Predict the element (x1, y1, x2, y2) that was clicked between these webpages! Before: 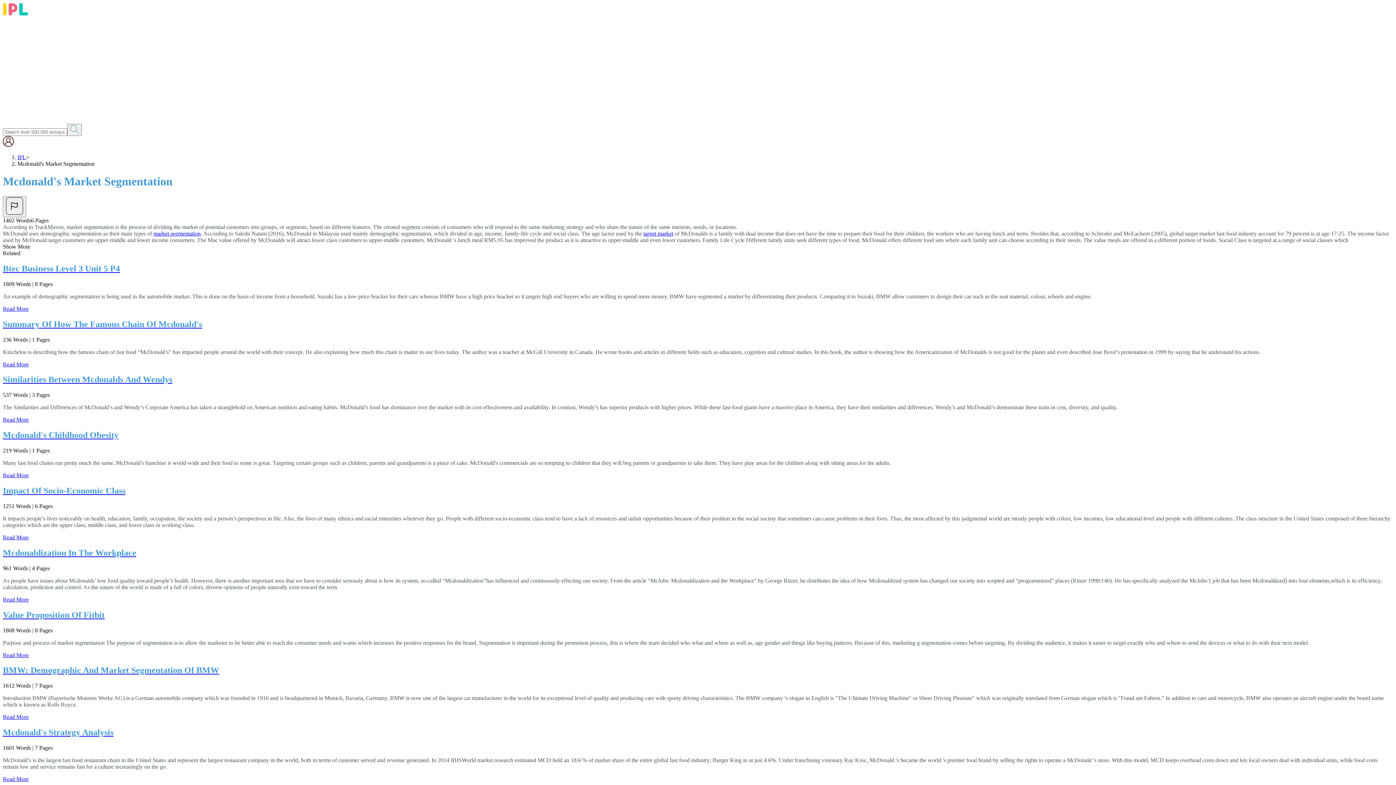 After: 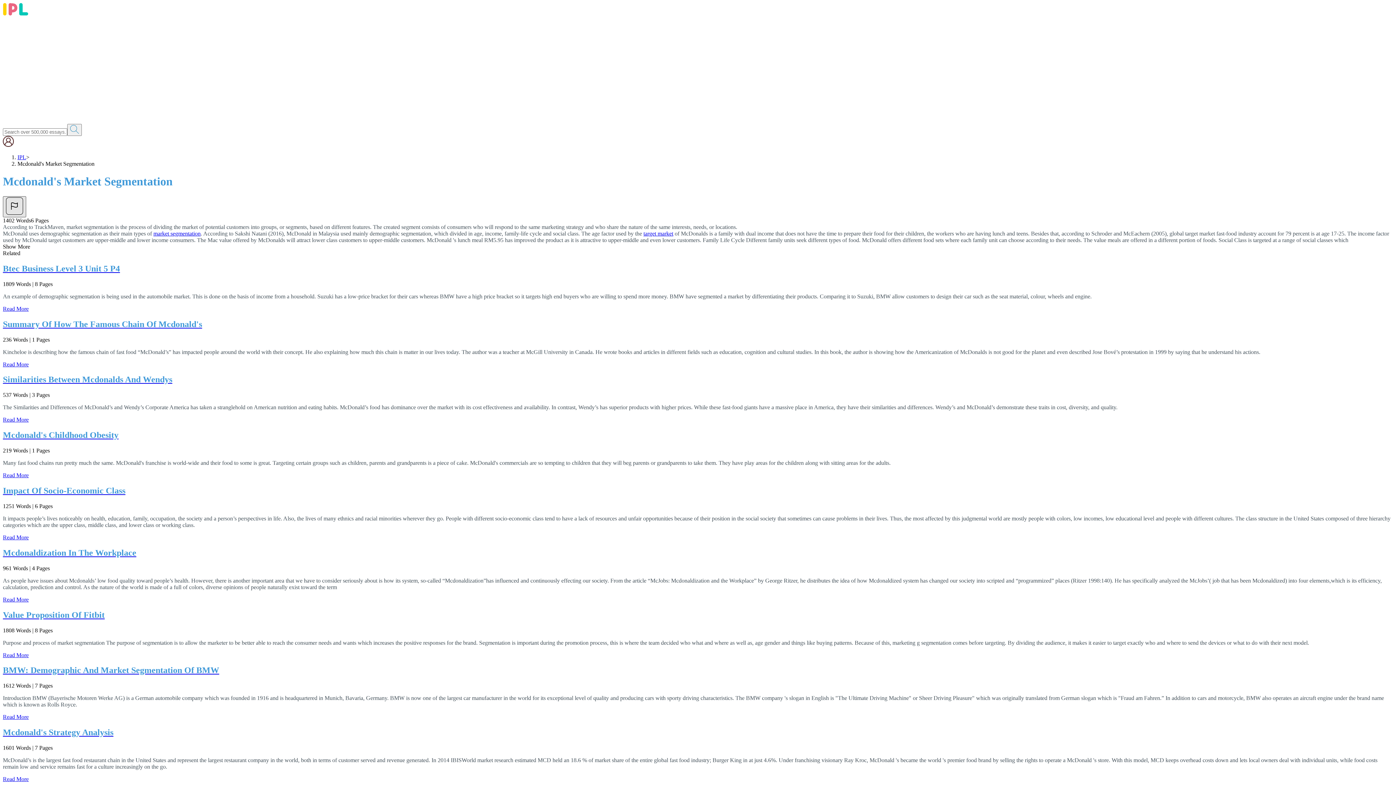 Action: bbox: (2, 196, 26, 217)